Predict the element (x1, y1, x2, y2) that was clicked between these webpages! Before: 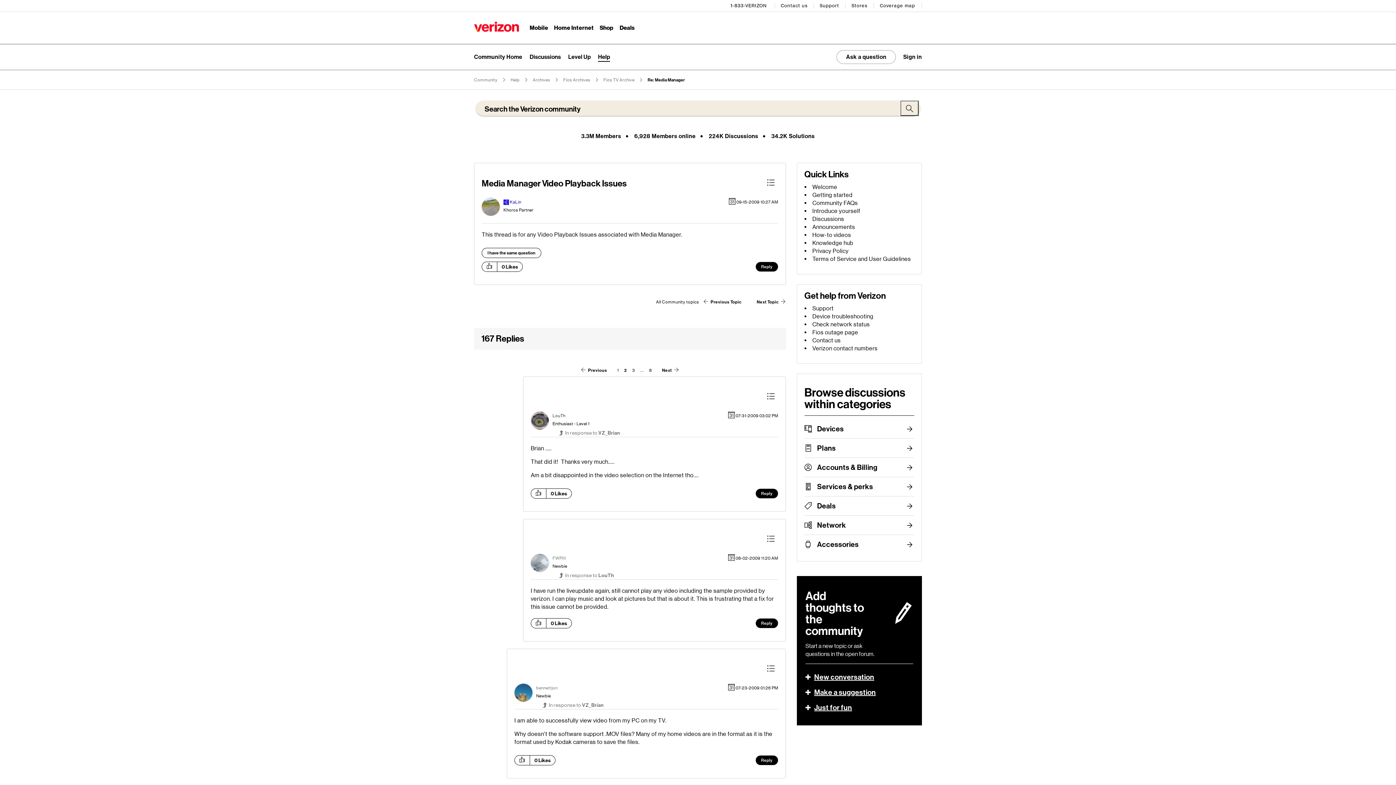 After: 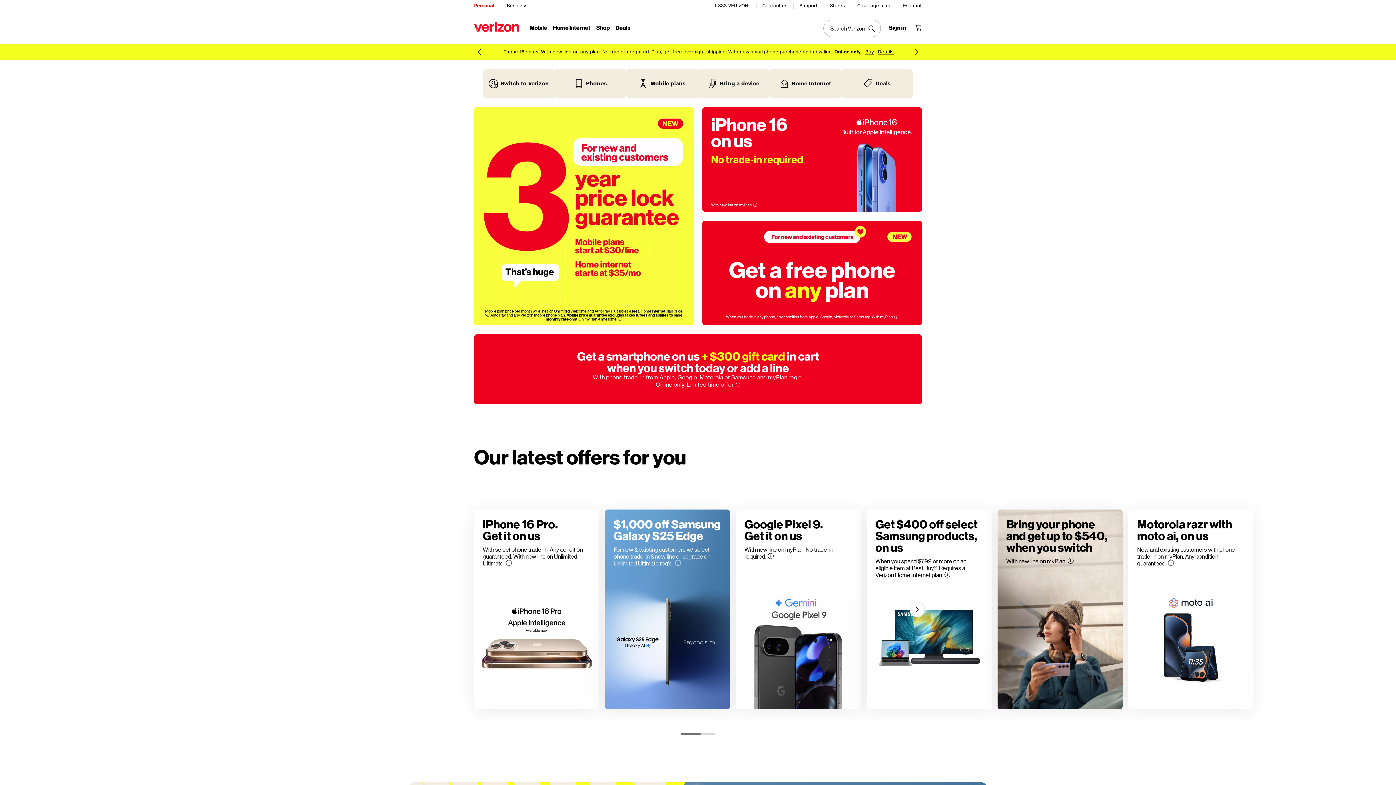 Action: bbox: (474, 21, 519, 32)